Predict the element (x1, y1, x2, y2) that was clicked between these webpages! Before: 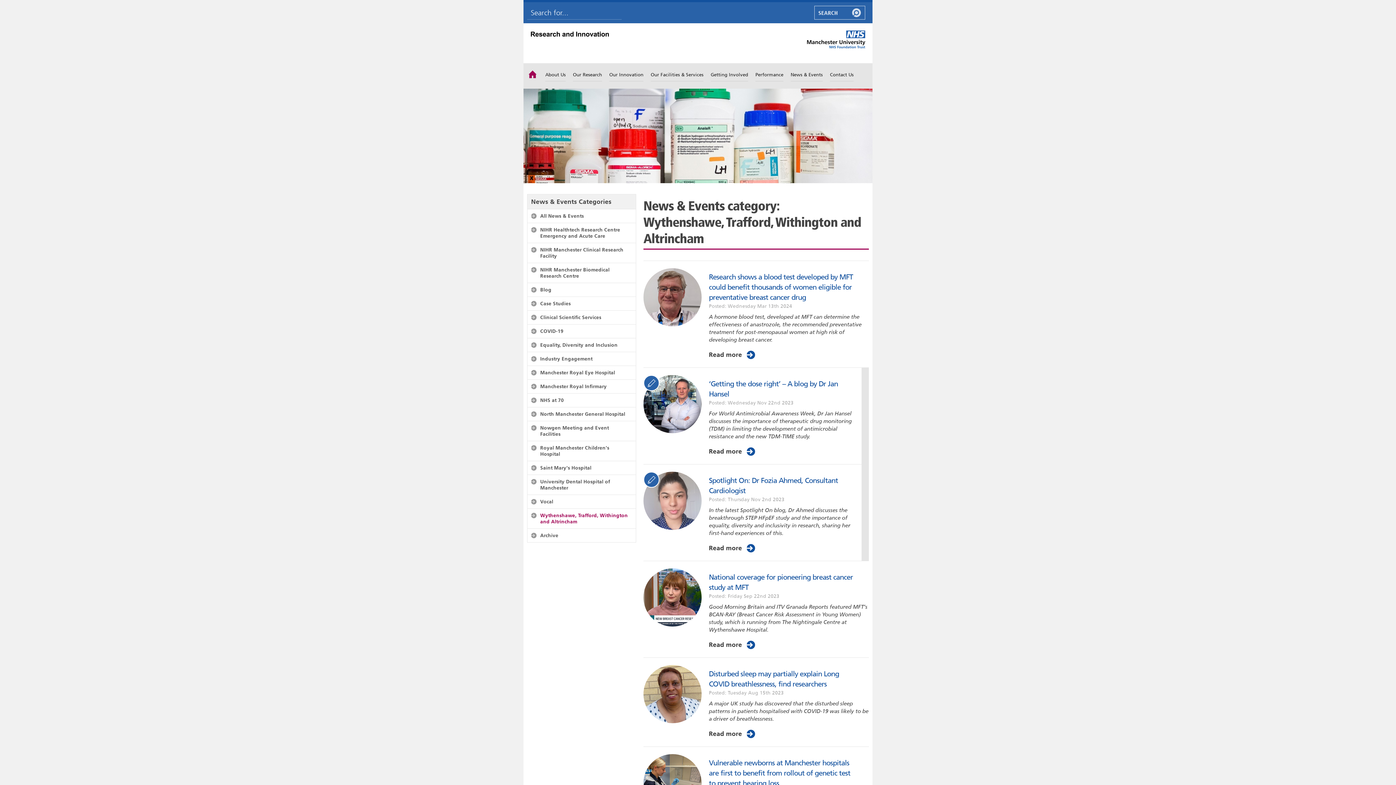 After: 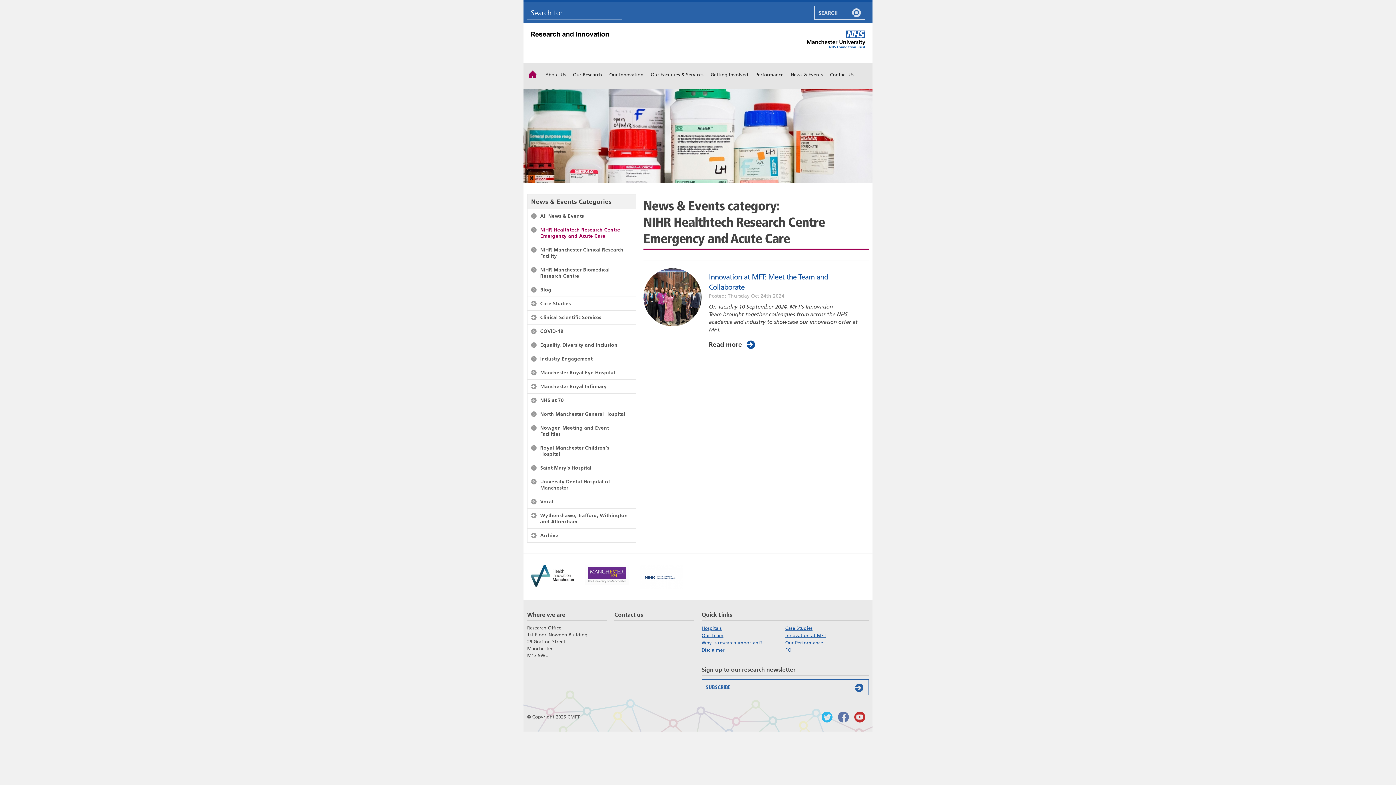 Action: label: NIHR Healthtech Research Centre Emergency and Acute Care bbox: (536, 226, 636, 241)